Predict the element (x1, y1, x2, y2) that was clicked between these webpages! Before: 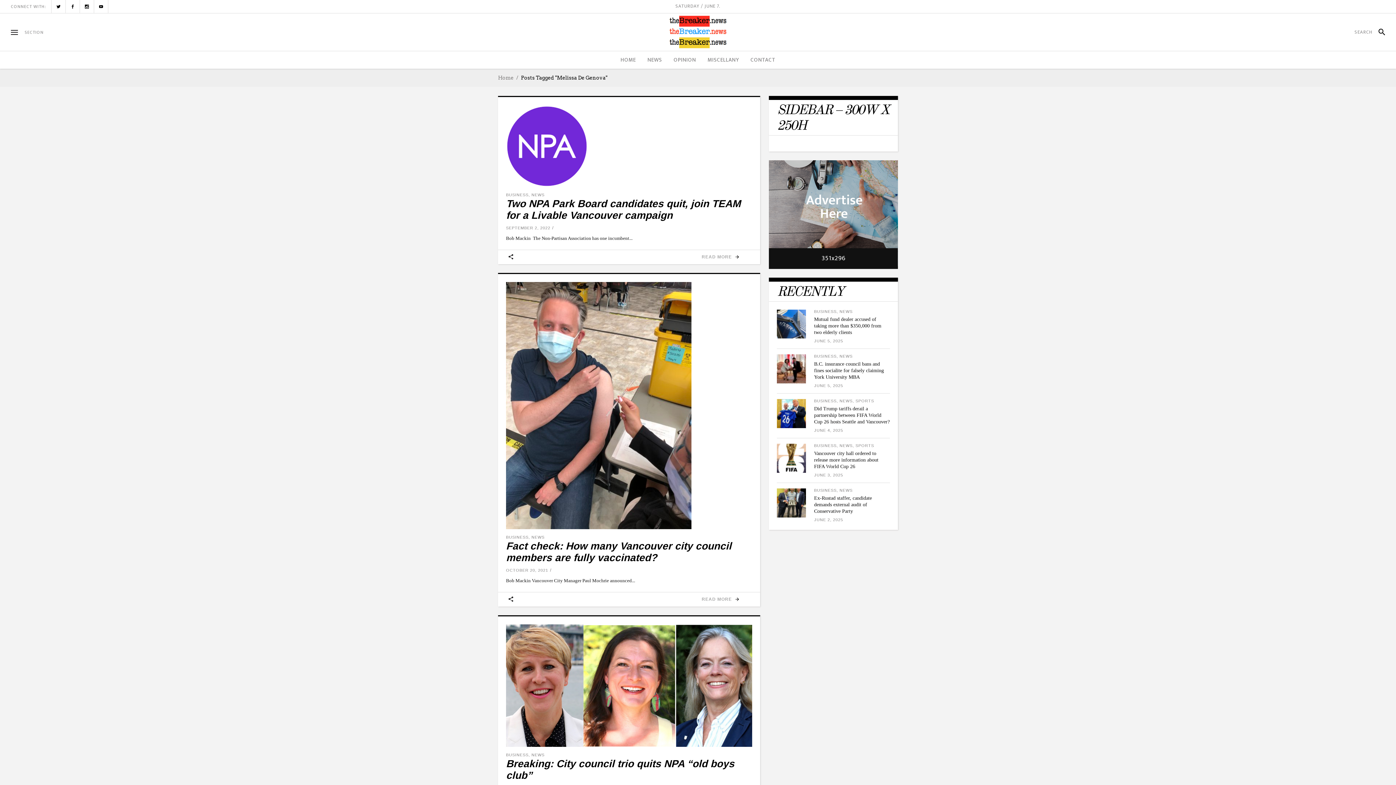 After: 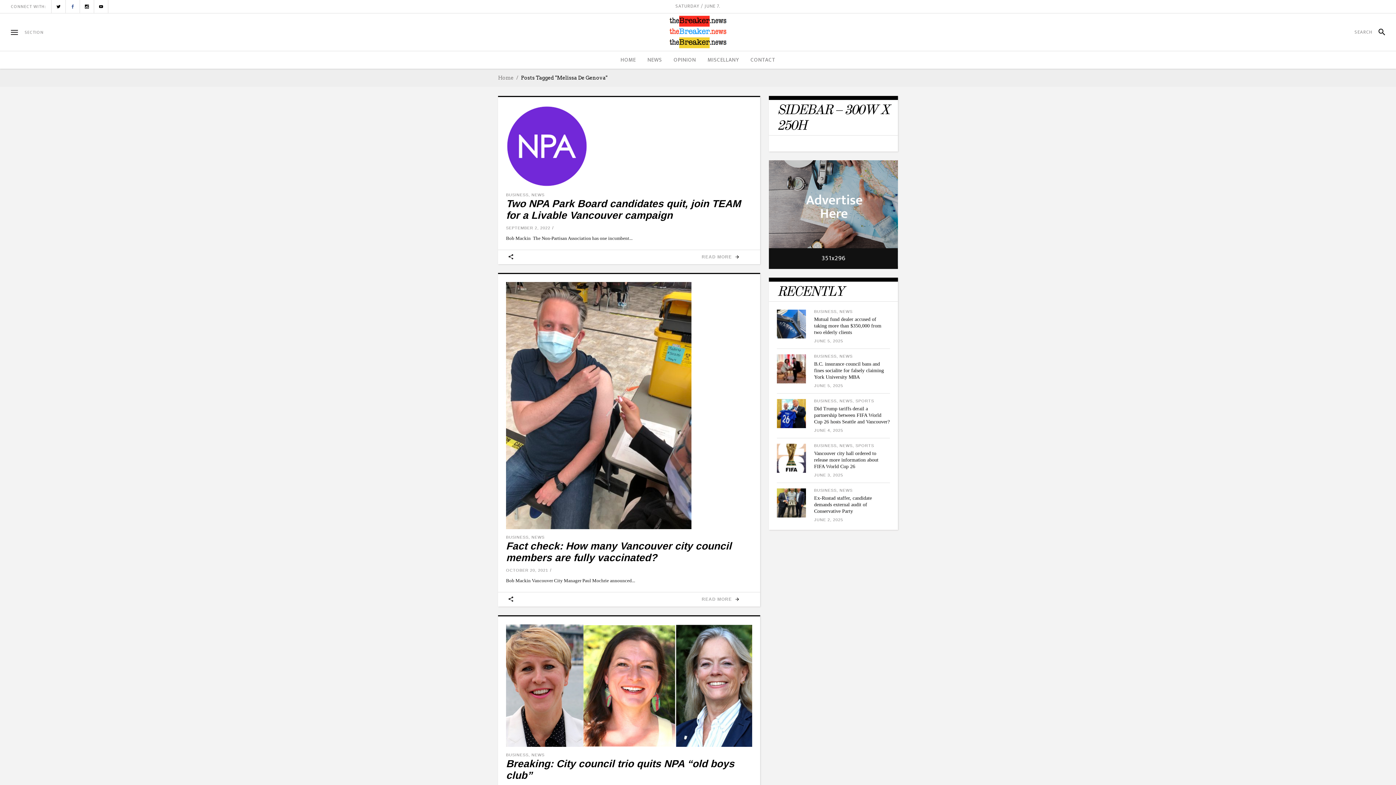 Action: bbox: (65, 0, 79, 13)